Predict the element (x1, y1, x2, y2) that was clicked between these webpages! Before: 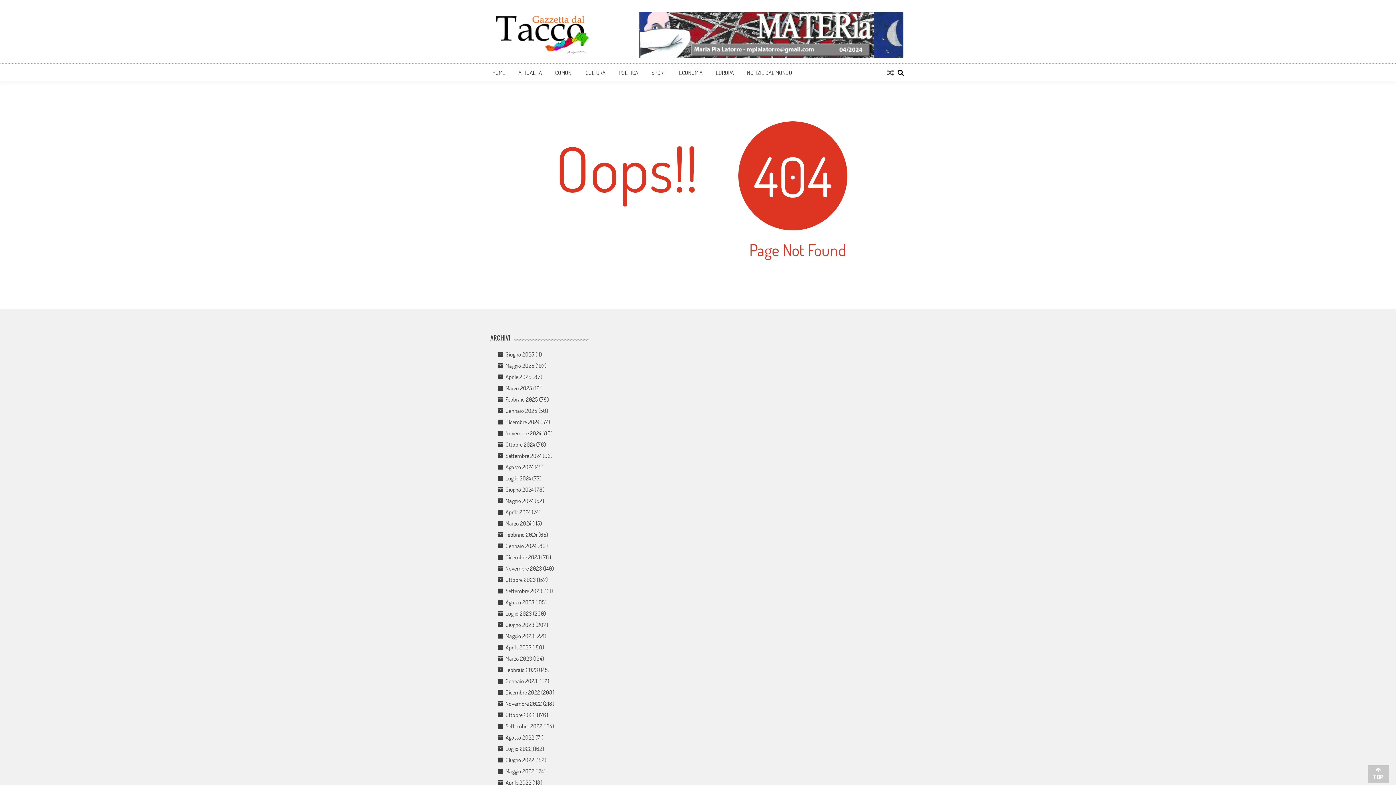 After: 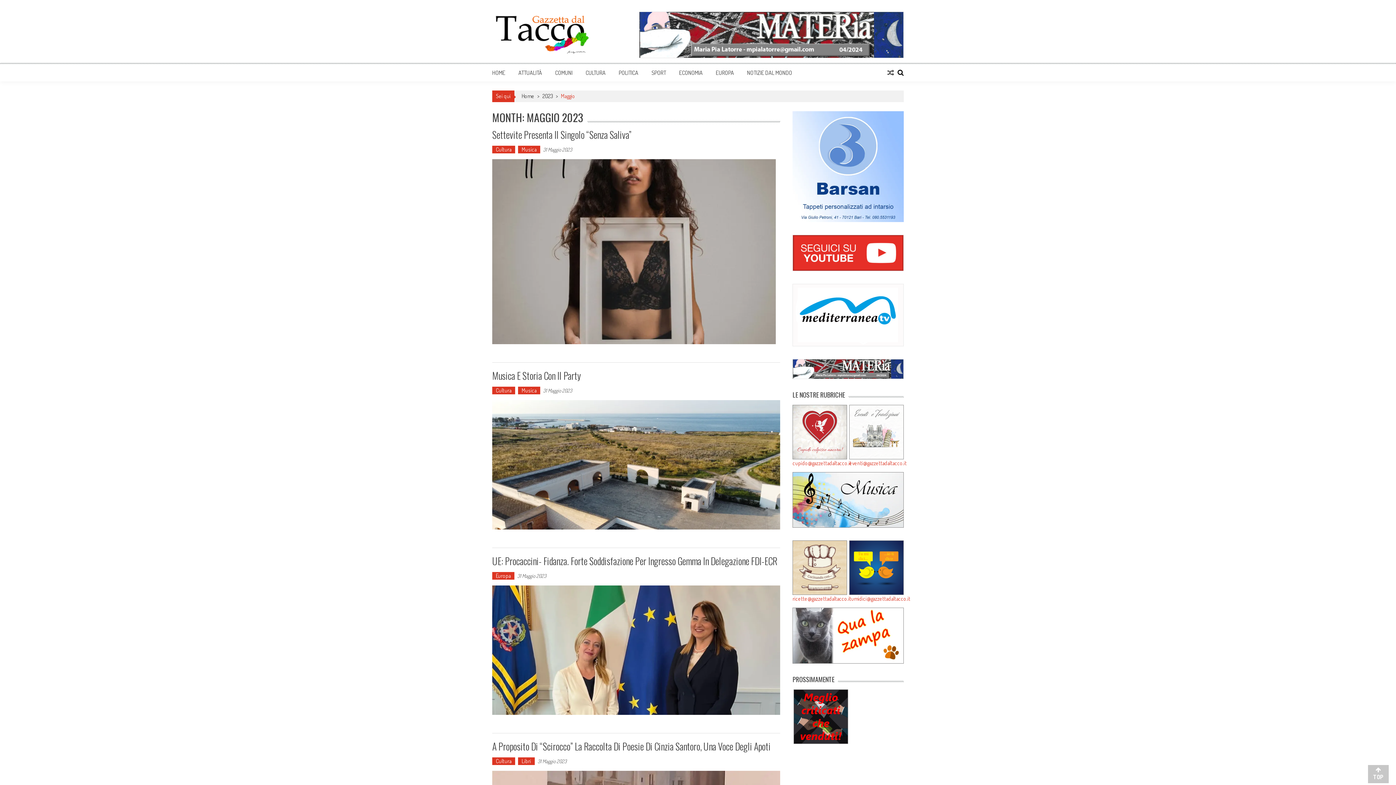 Action: label: Maggio 2023 bbox: (505, 632, 534, 639)